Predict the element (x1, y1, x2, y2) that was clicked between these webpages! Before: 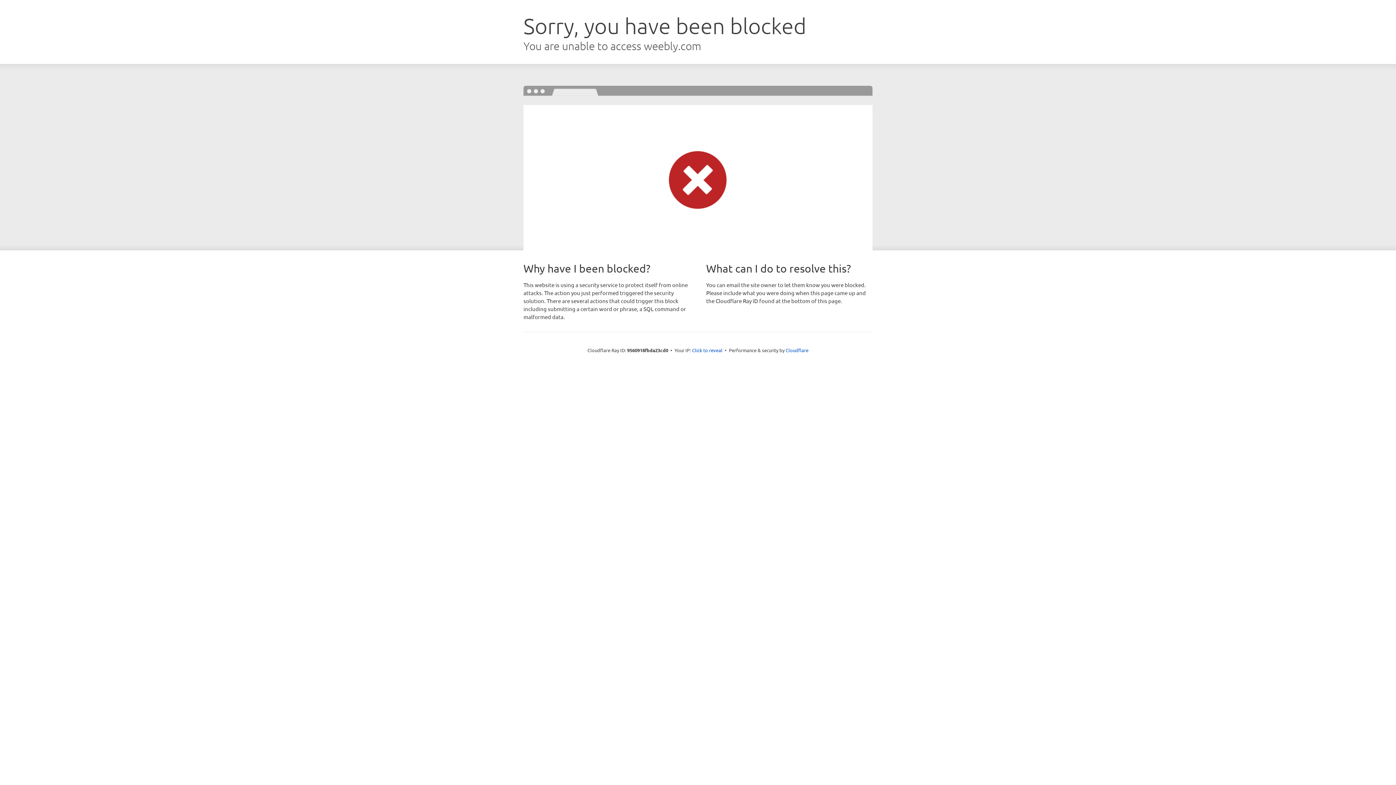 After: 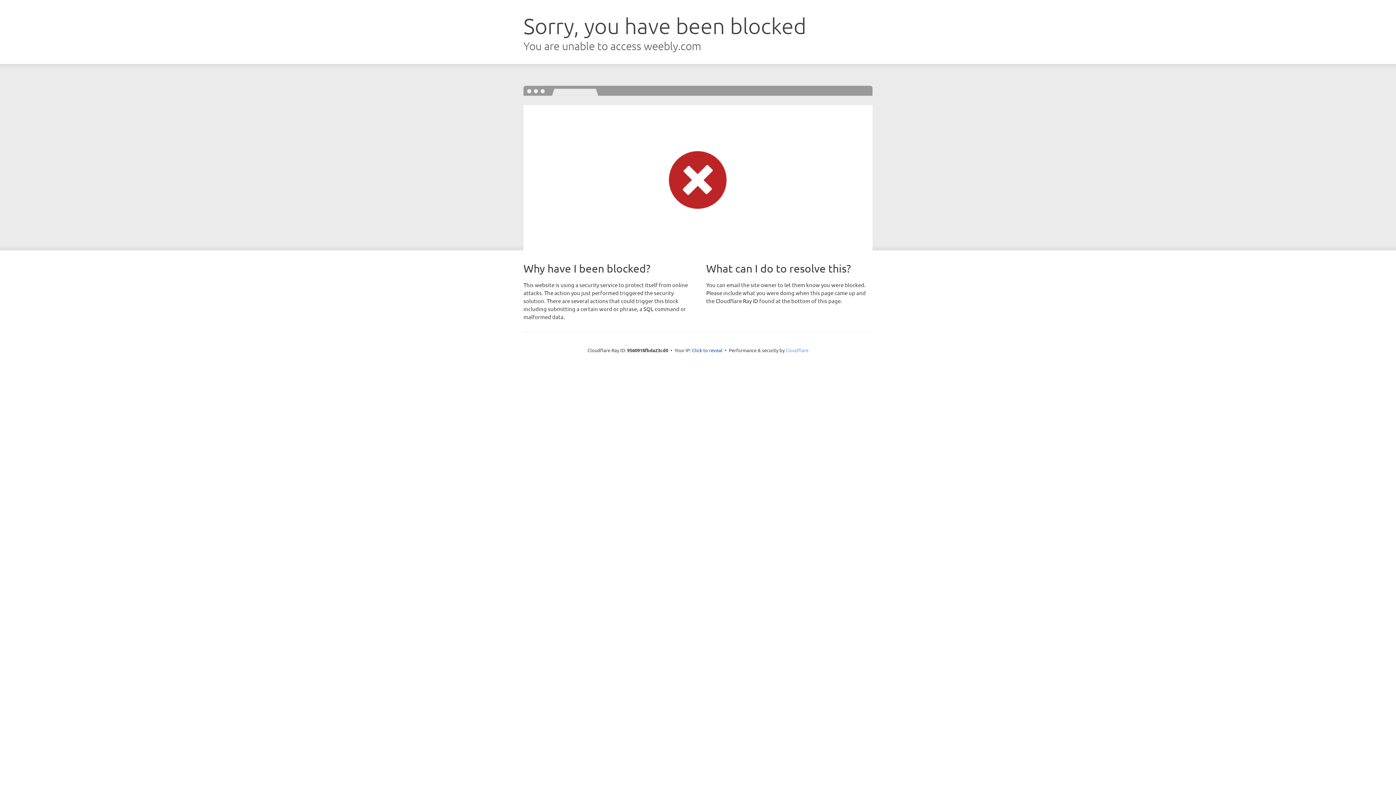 Action: label: Cloudflare bbox: (785, 347, 808, 353)